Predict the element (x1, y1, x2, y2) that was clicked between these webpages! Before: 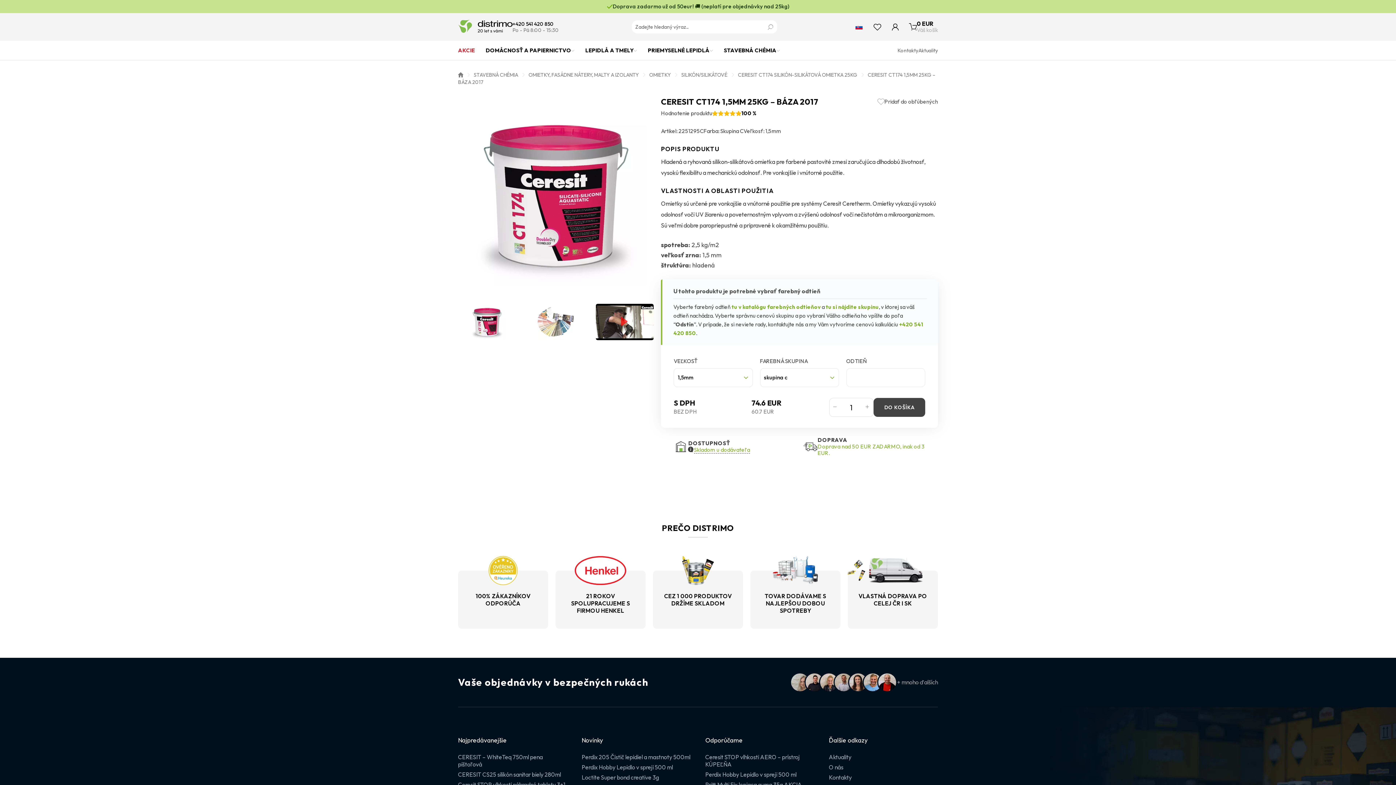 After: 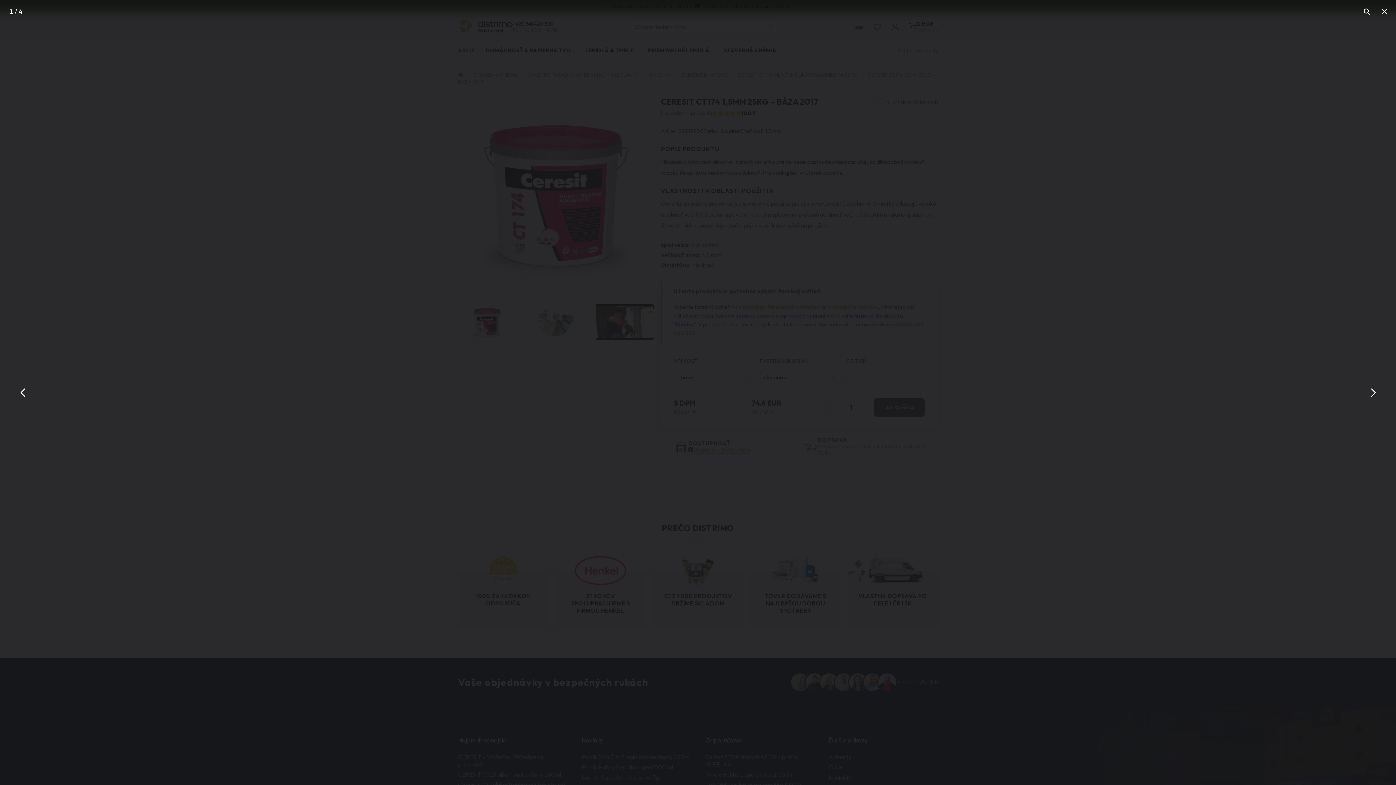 Action: bbox: (465, 104, 646, 285)